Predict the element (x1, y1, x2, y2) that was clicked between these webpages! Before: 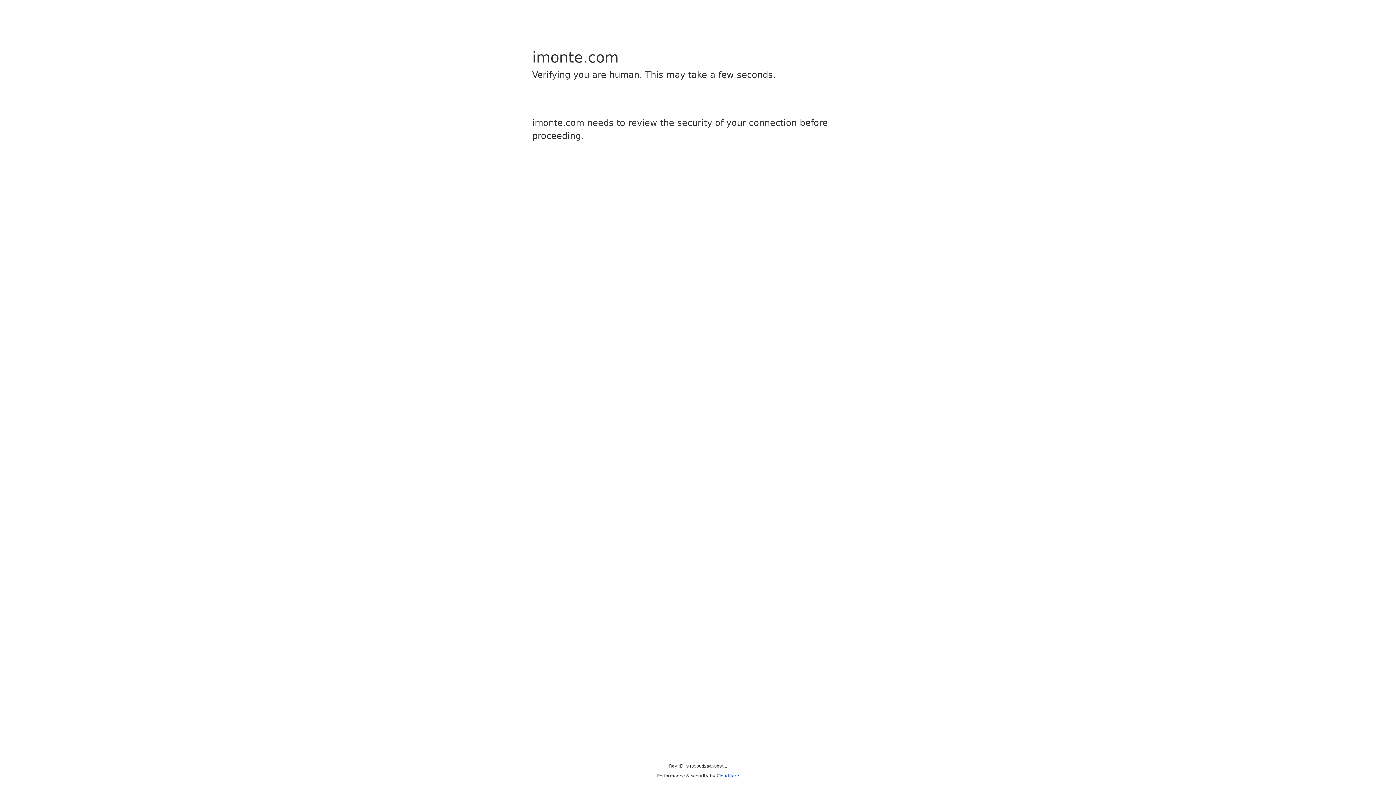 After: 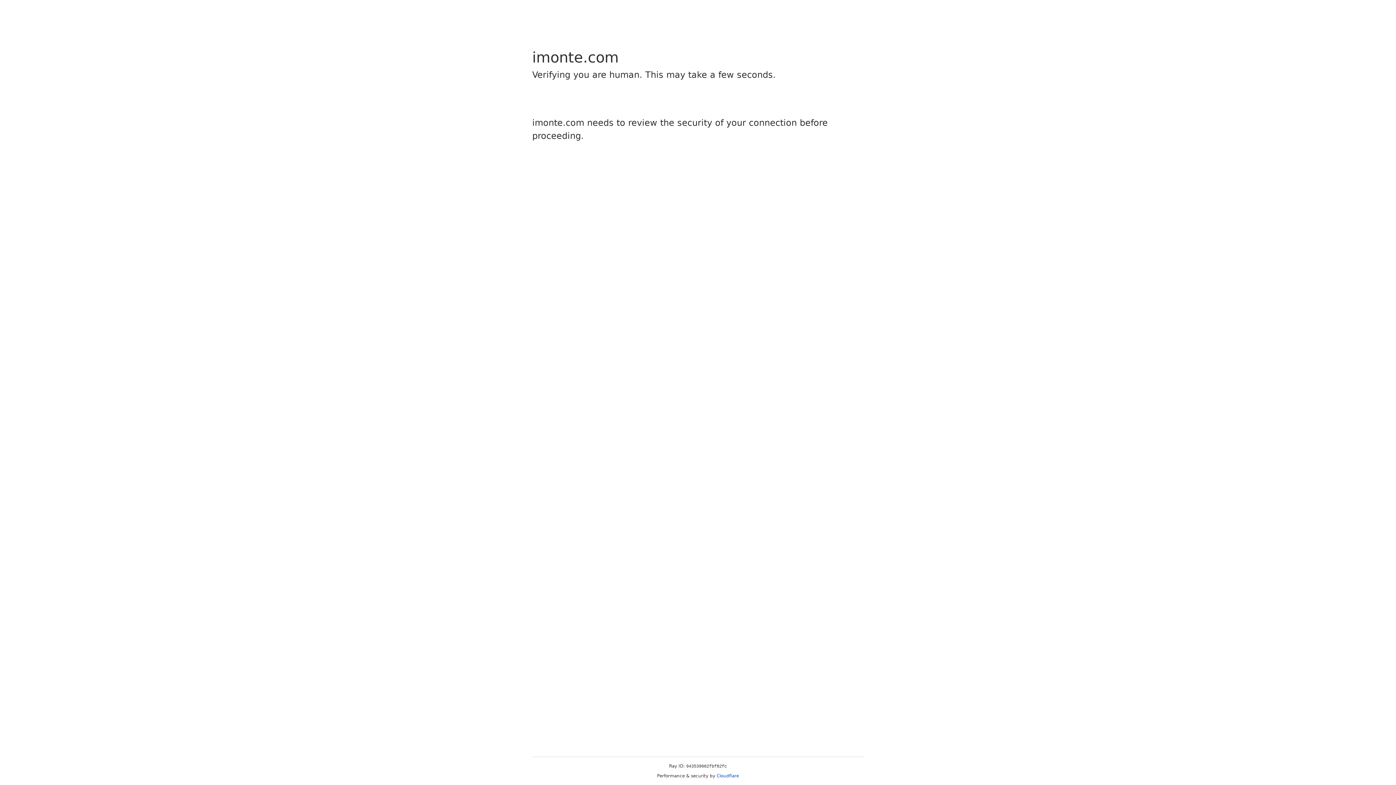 Action: label: Cloudflare bbox: (716, 773, 739, 778)